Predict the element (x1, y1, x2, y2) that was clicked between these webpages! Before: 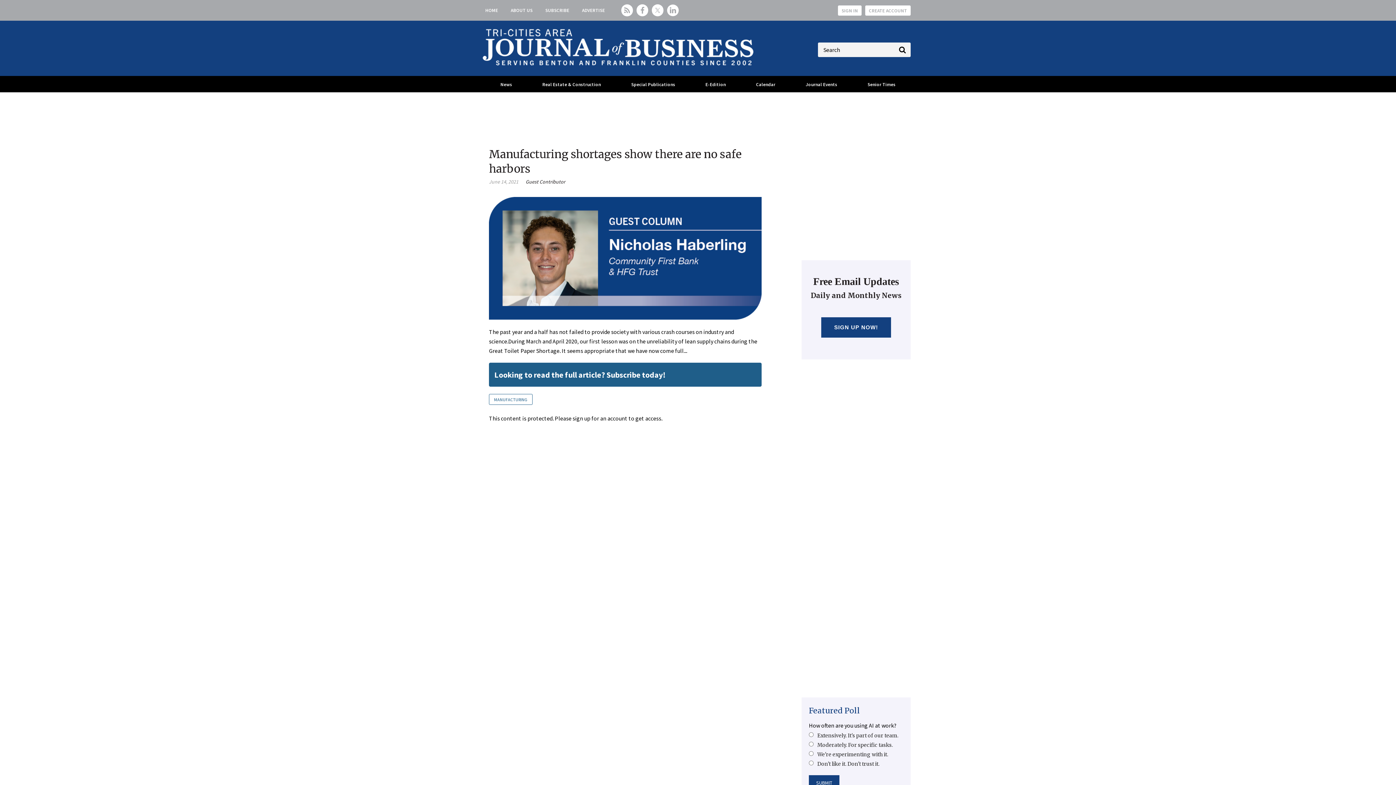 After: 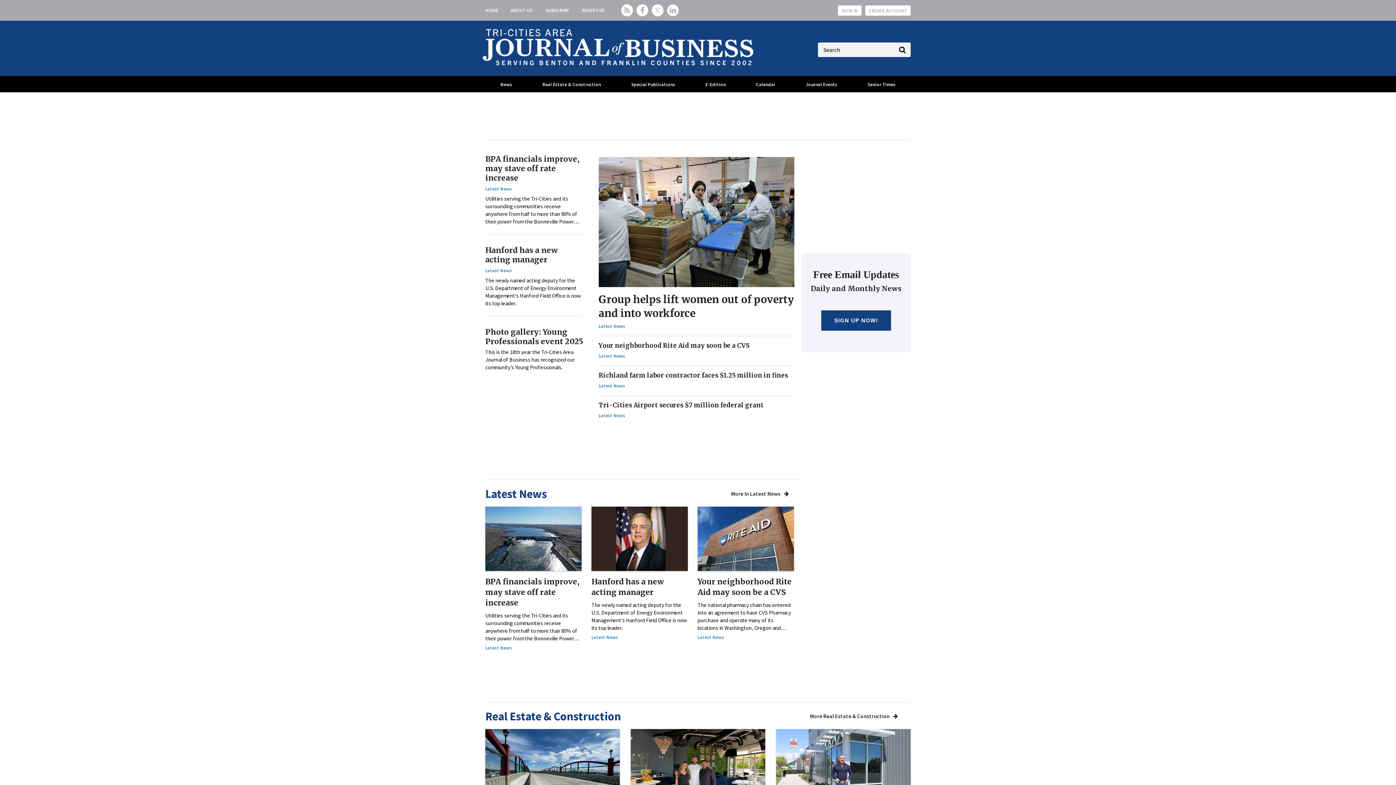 Action: bbox: (485, 43, 755, 50)